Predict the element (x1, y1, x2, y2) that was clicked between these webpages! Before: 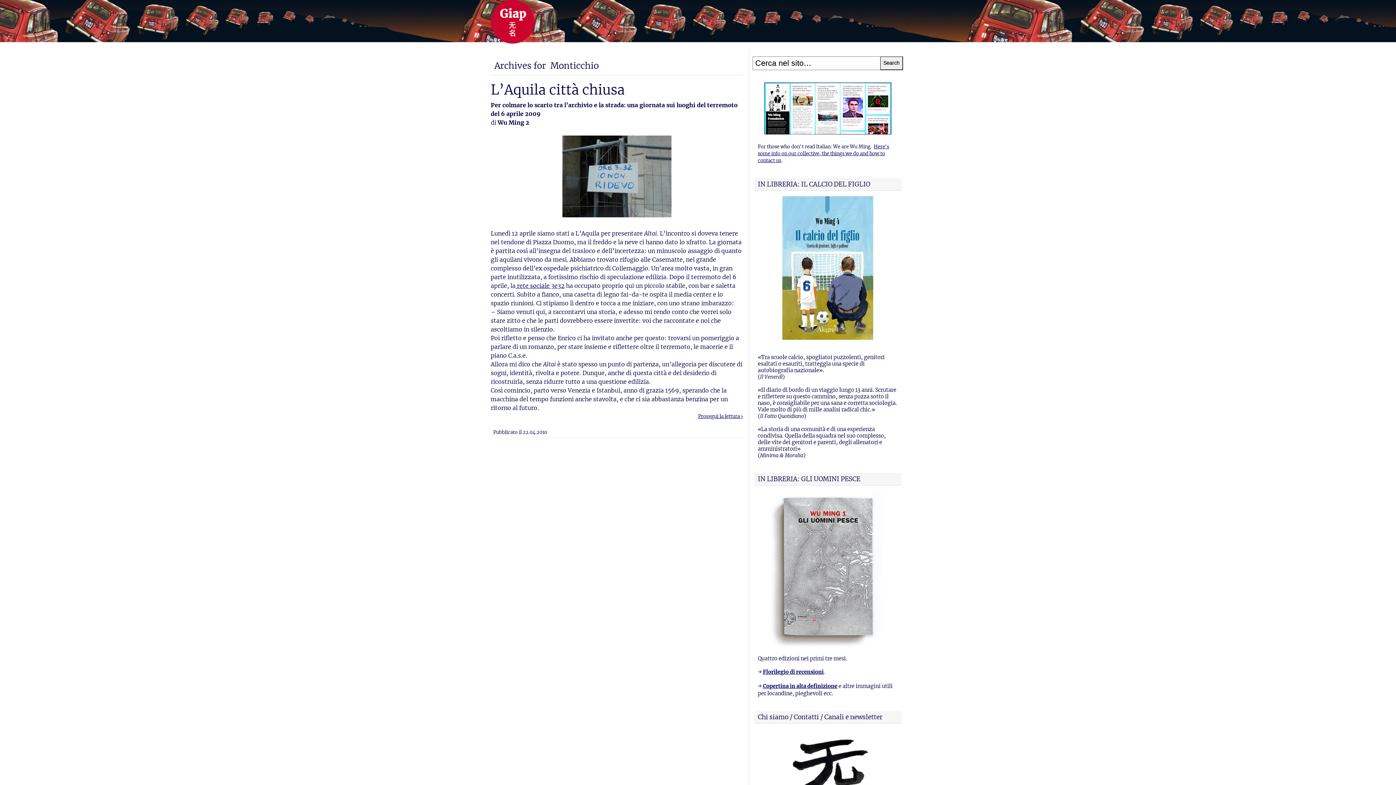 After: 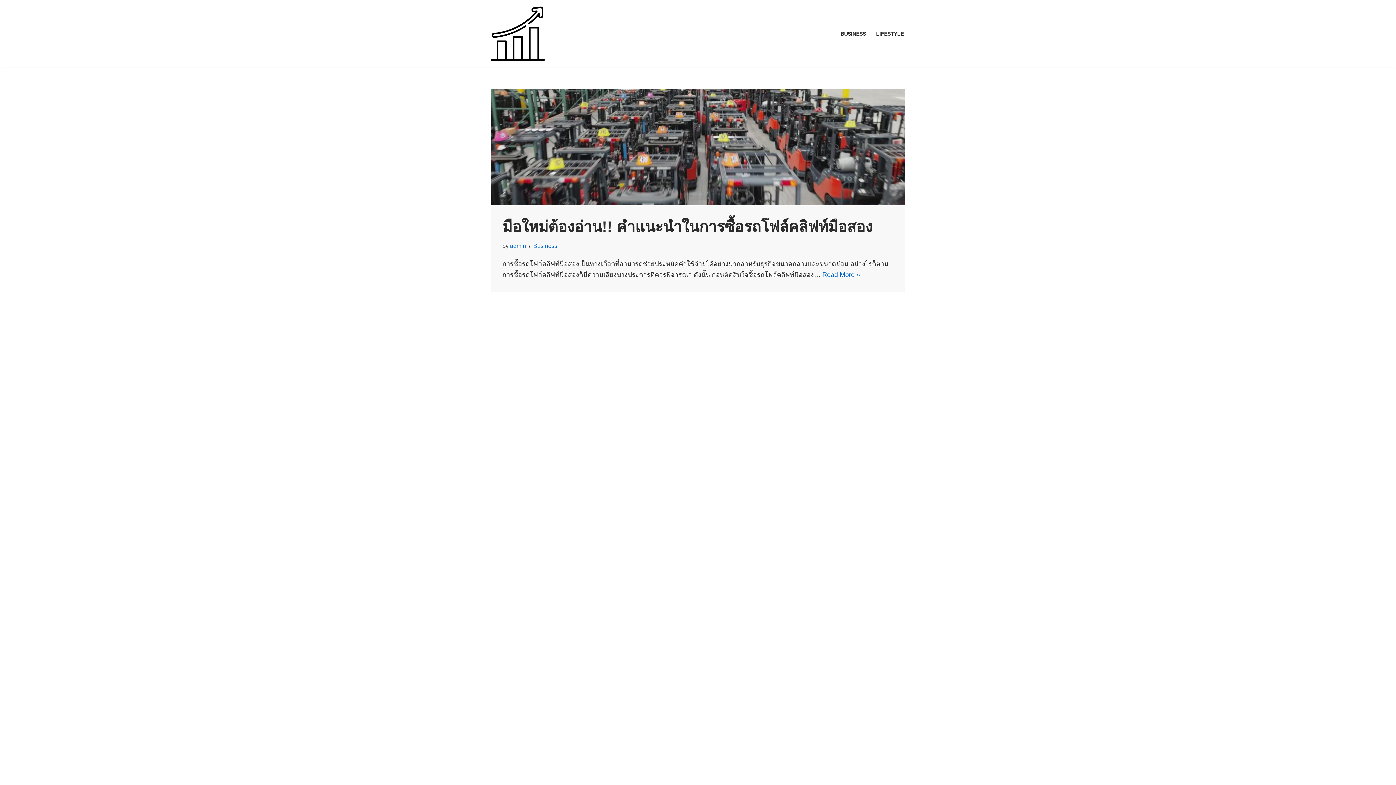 Action: label:  rete sociale 3e32 bbox: (515, 282, 564, 289)